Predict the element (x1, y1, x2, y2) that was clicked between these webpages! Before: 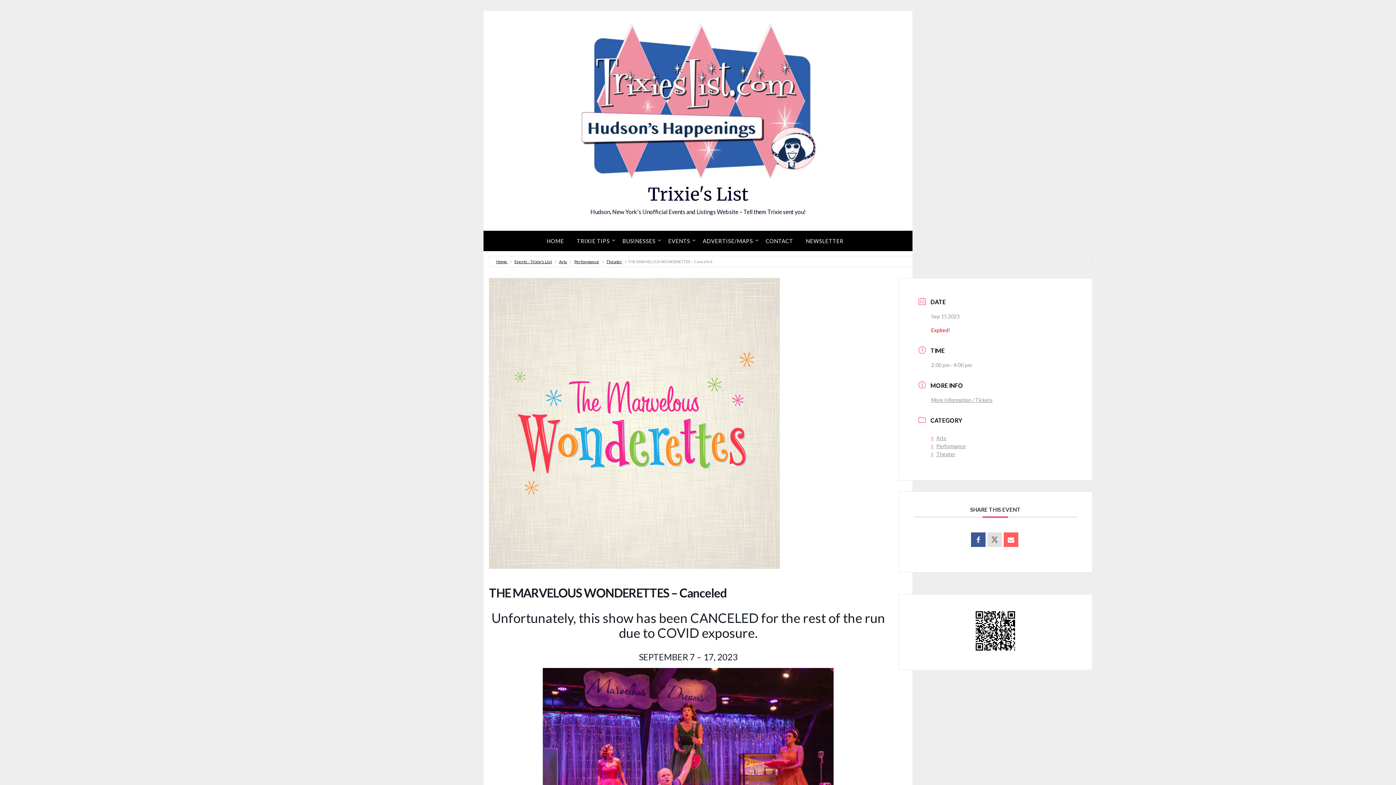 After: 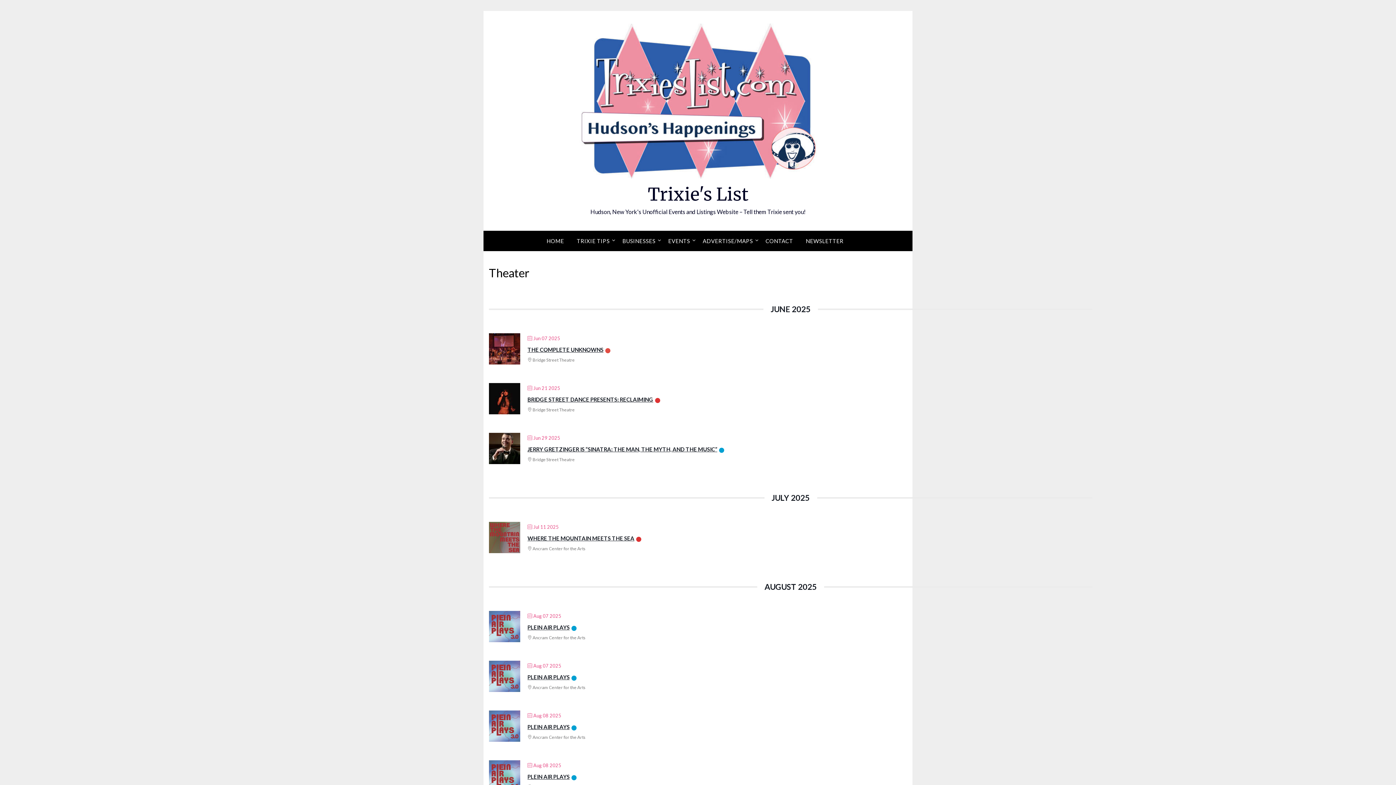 Action: bbox: (931, 451, 955, 457) label: Theater